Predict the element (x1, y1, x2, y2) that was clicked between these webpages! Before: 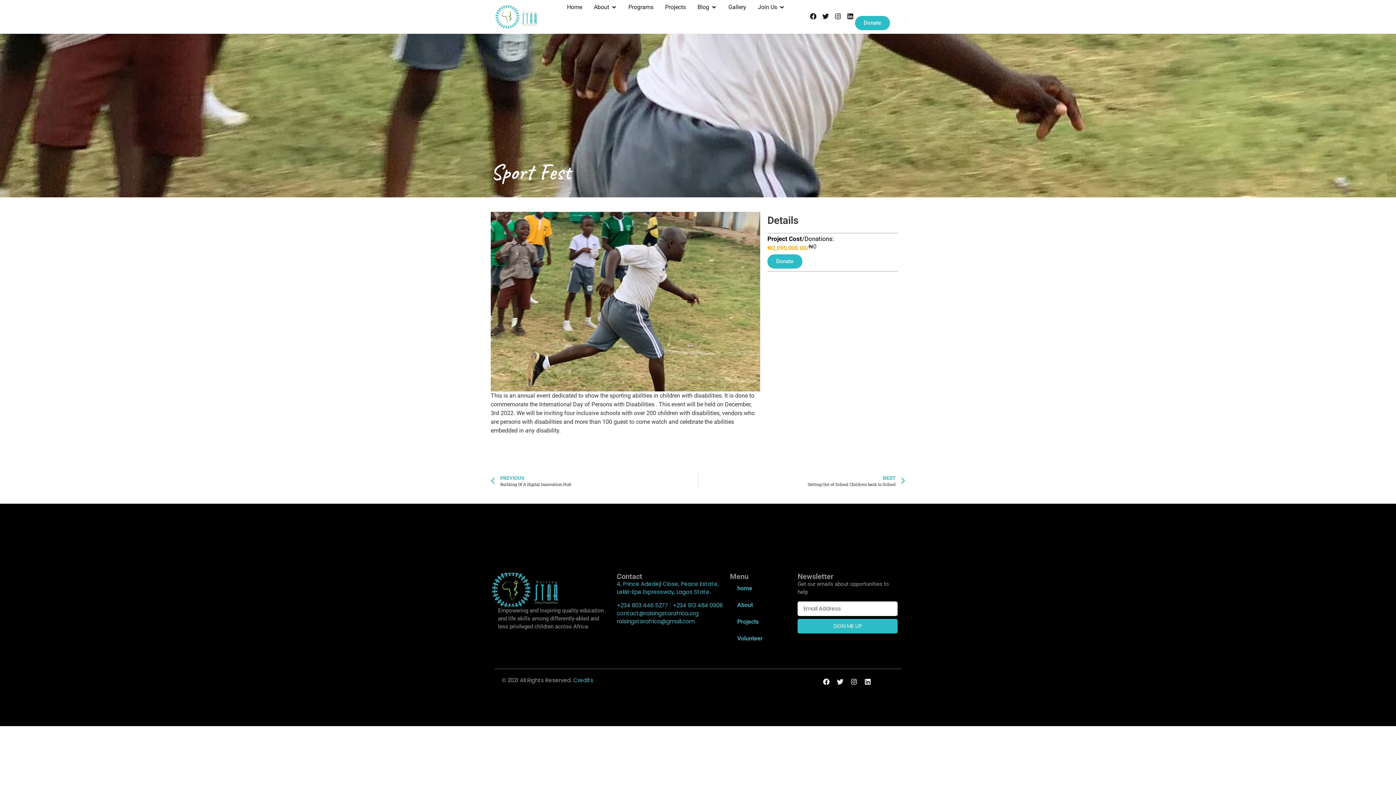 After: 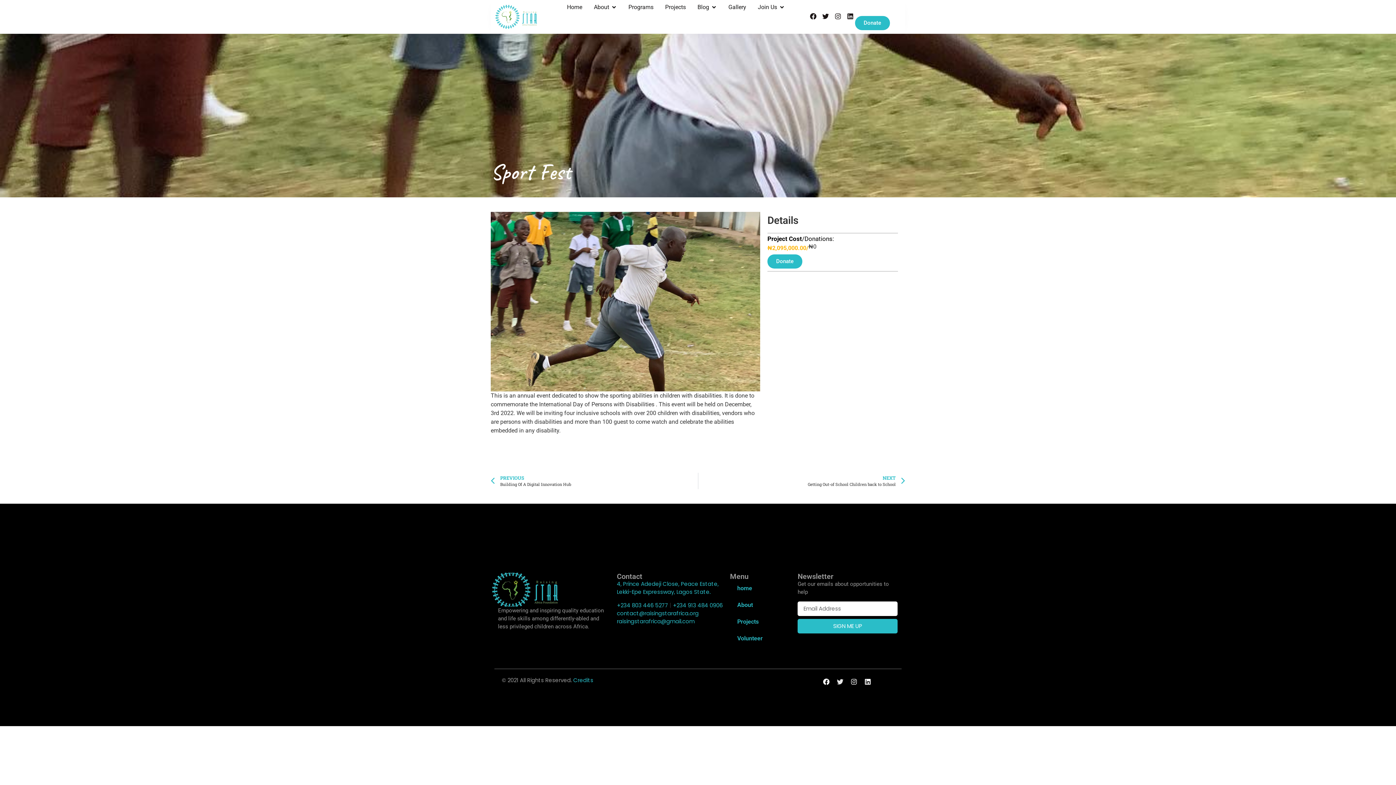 Action: bbox: (835, 676, 845, 687) label: Twitter